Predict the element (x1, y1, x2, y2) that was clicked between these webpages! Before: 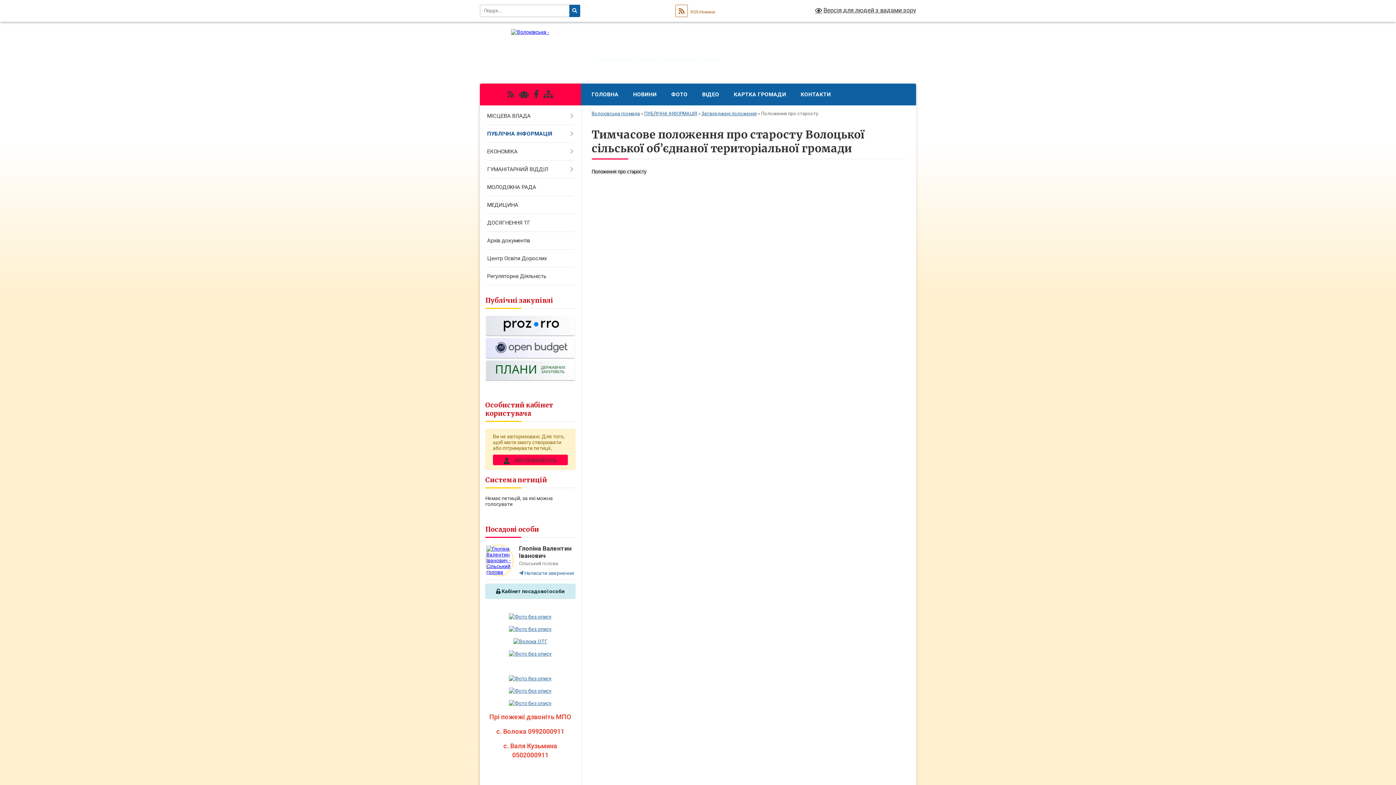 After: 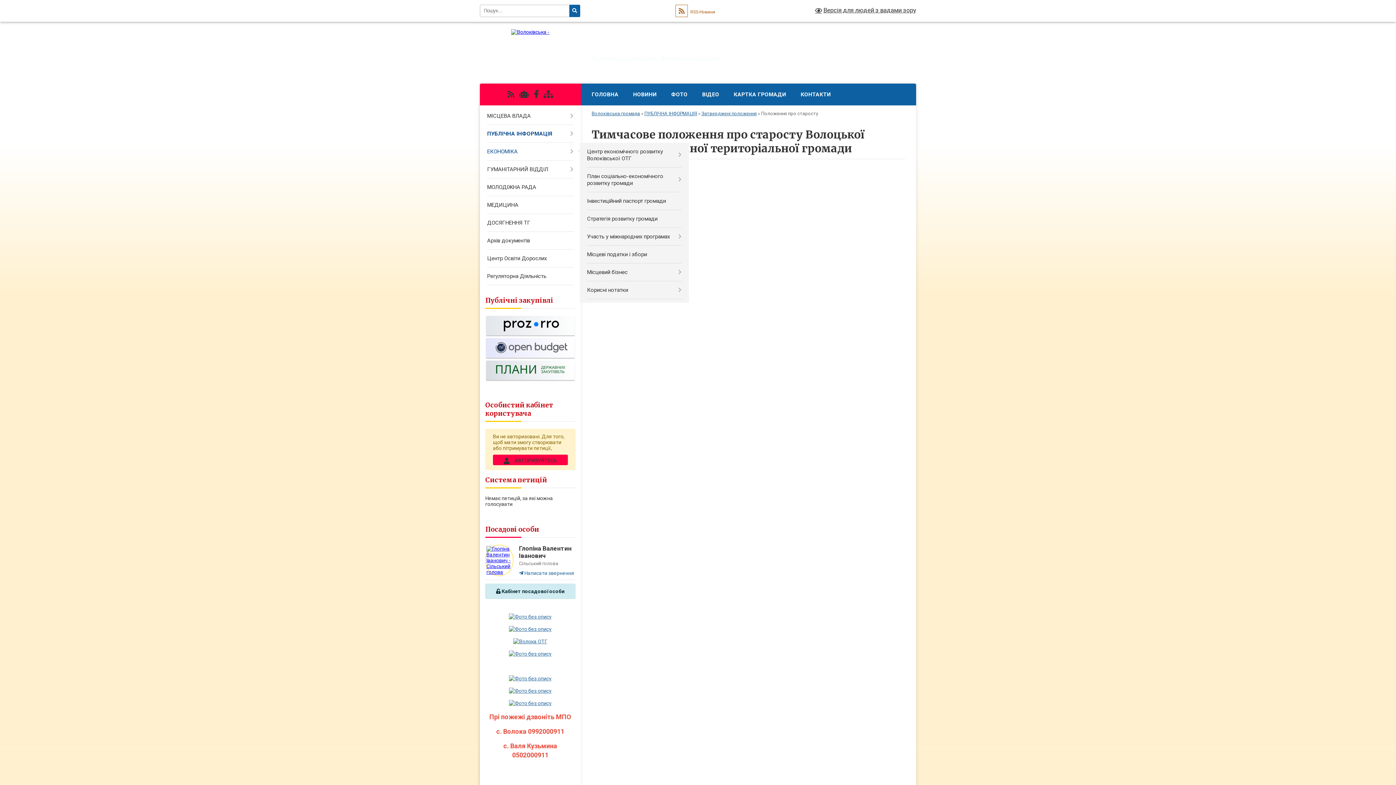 Action: label: ЕКОНОМІКА bbox: (480, 142, 580, 160)